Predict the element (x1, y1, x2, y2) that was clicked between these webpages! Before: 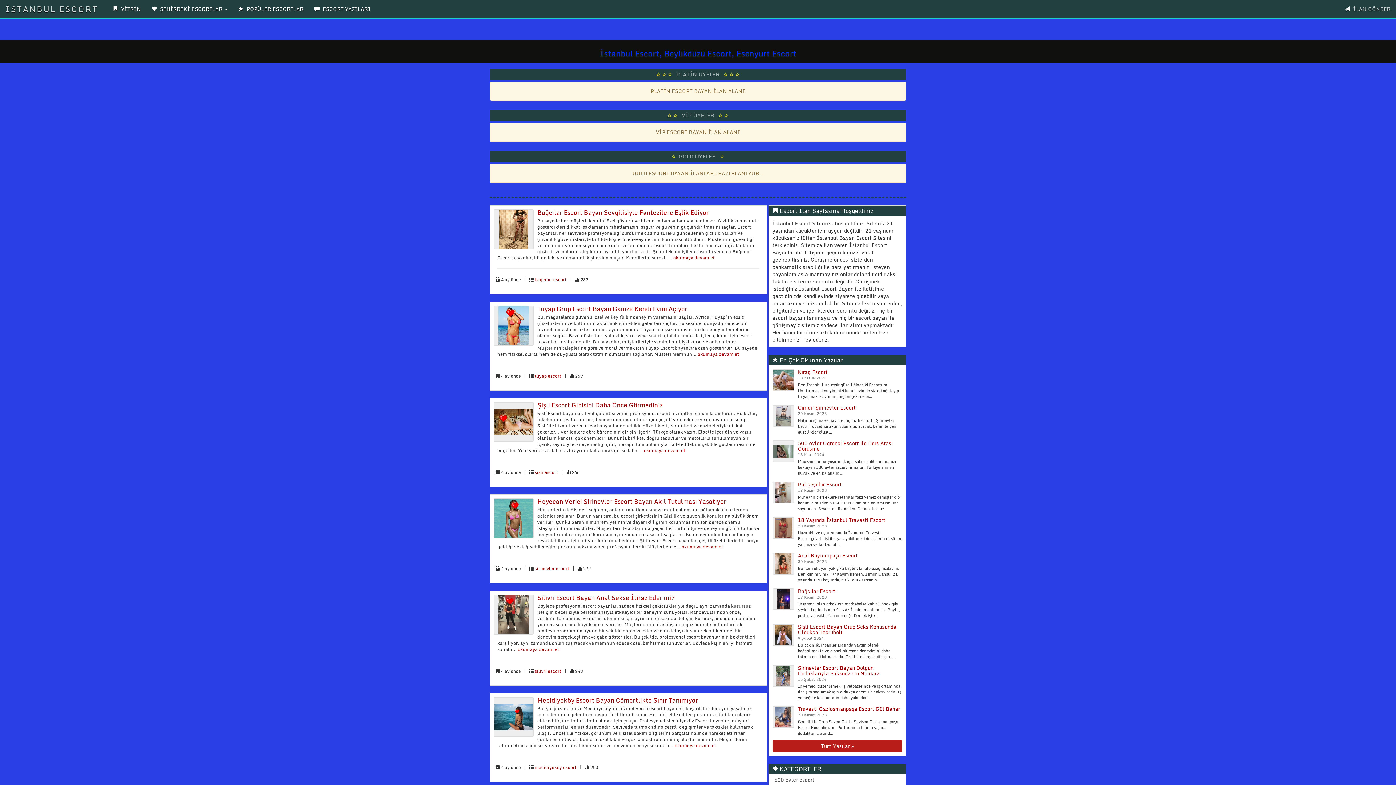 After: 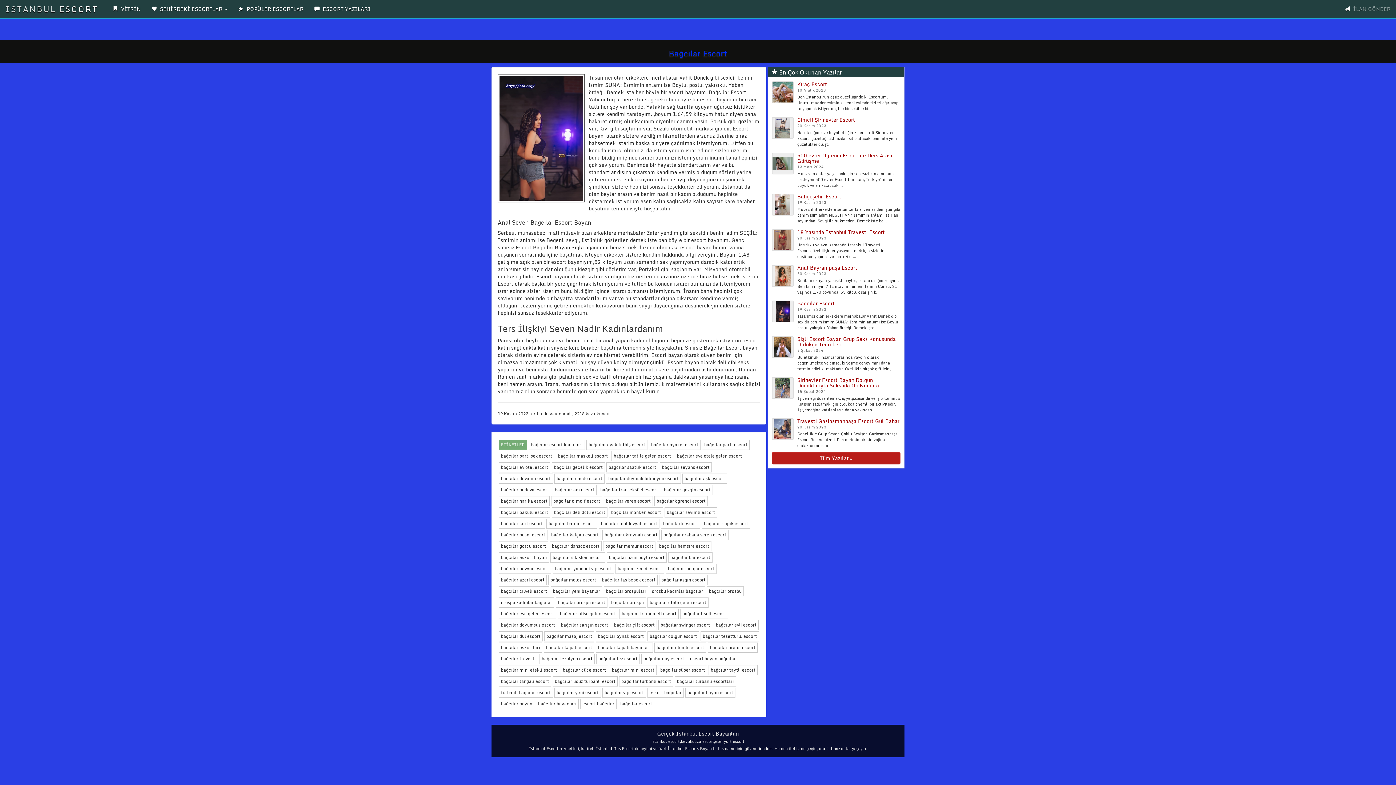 Action: label: Bağcılar Escort bbox: (798, 587, 835, 595)